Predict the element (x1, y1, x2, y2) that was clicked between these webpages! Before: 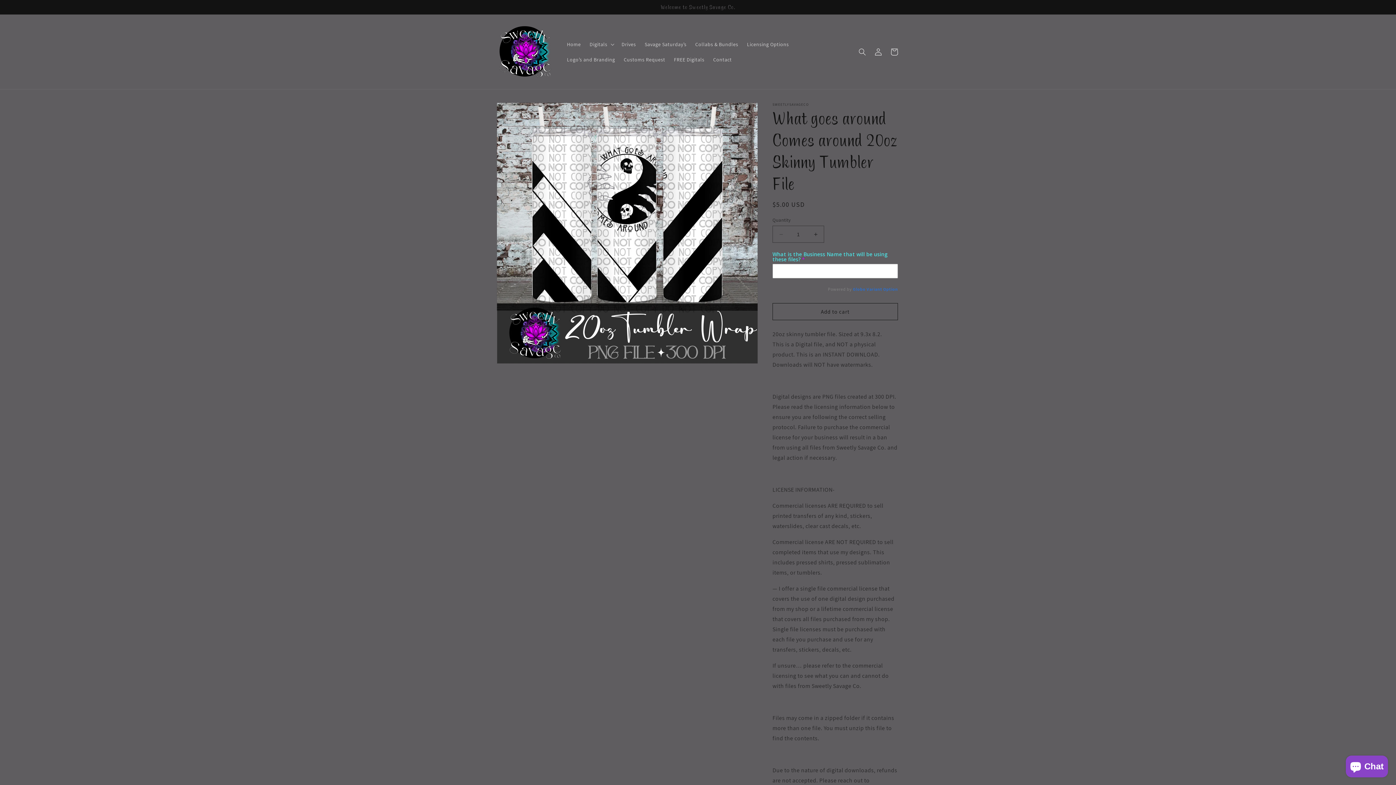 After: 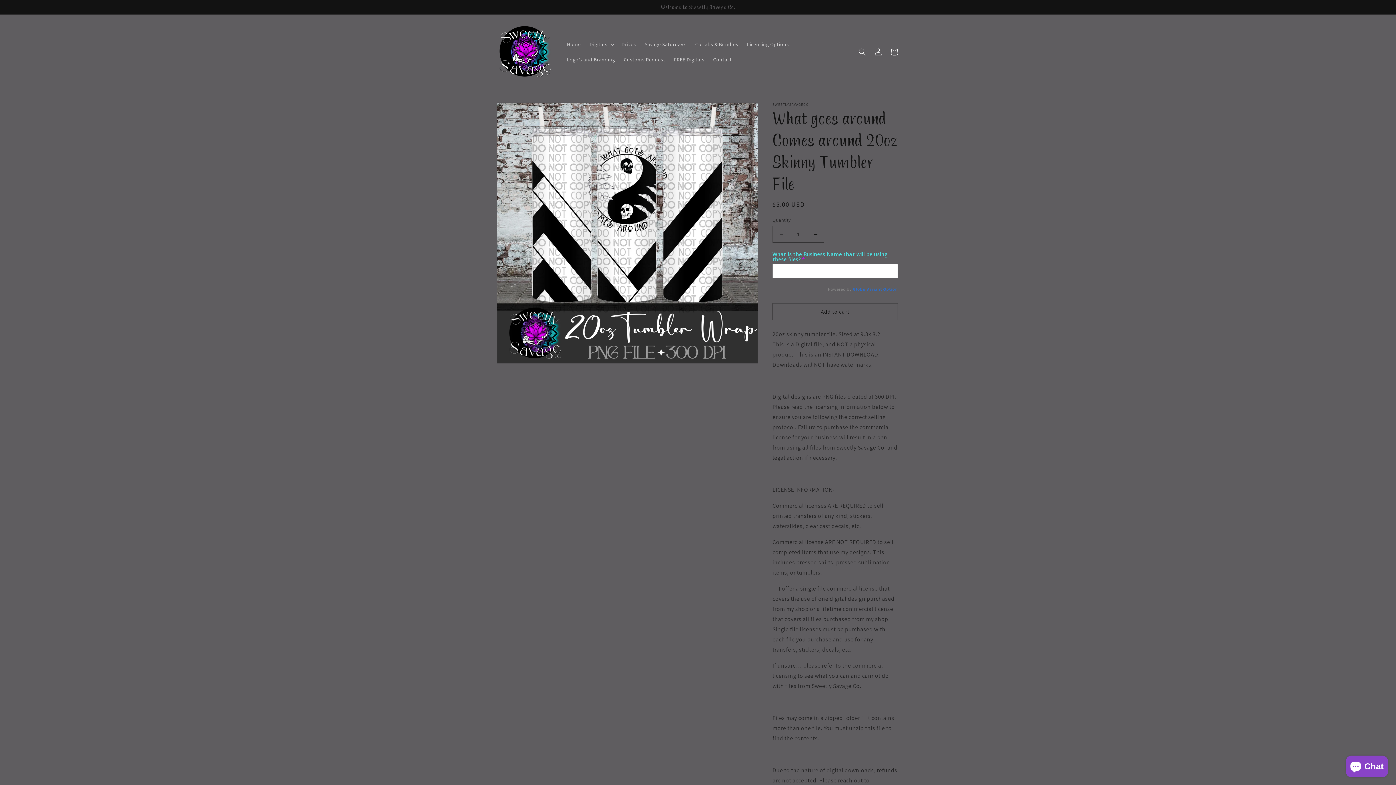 Action: label: Globo Variant Option bbox: (853, 286, 898, 292)